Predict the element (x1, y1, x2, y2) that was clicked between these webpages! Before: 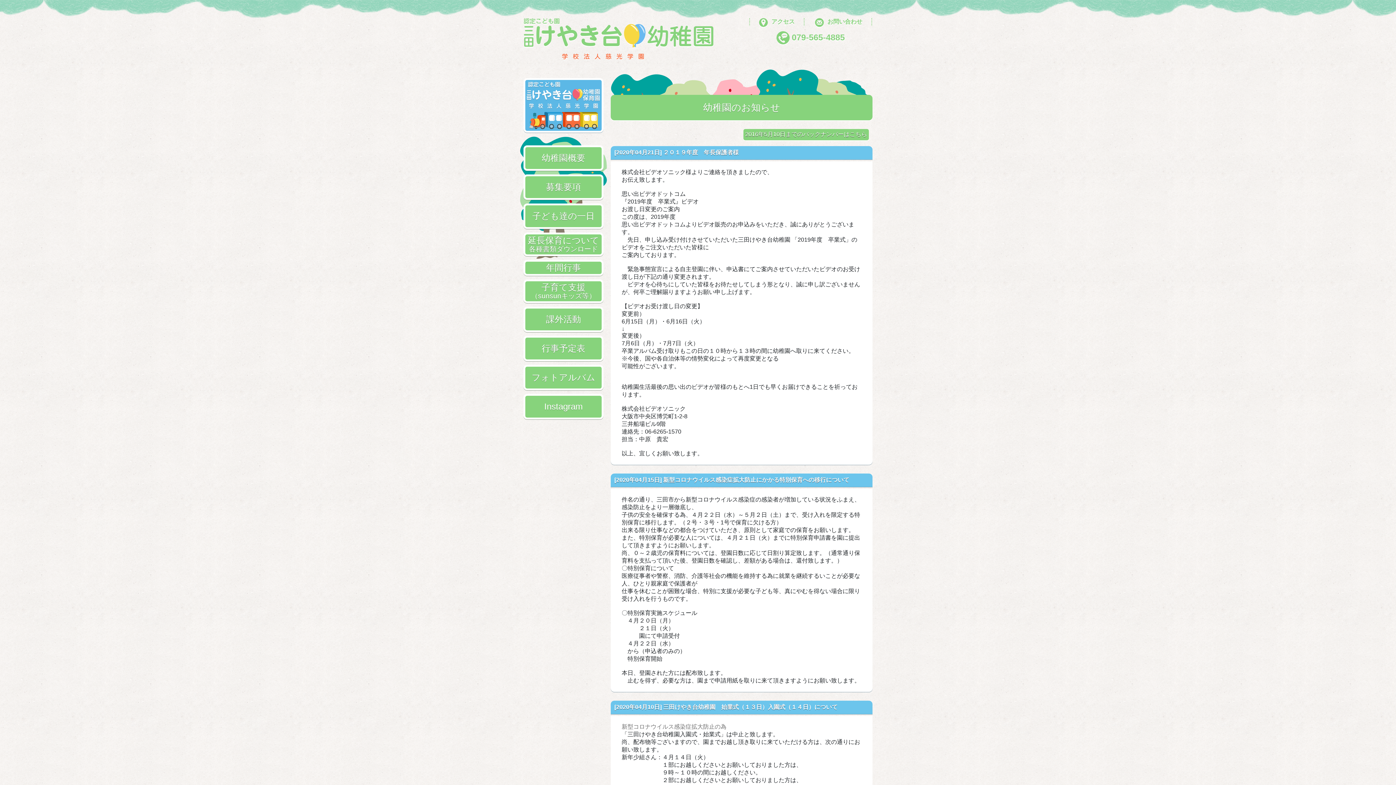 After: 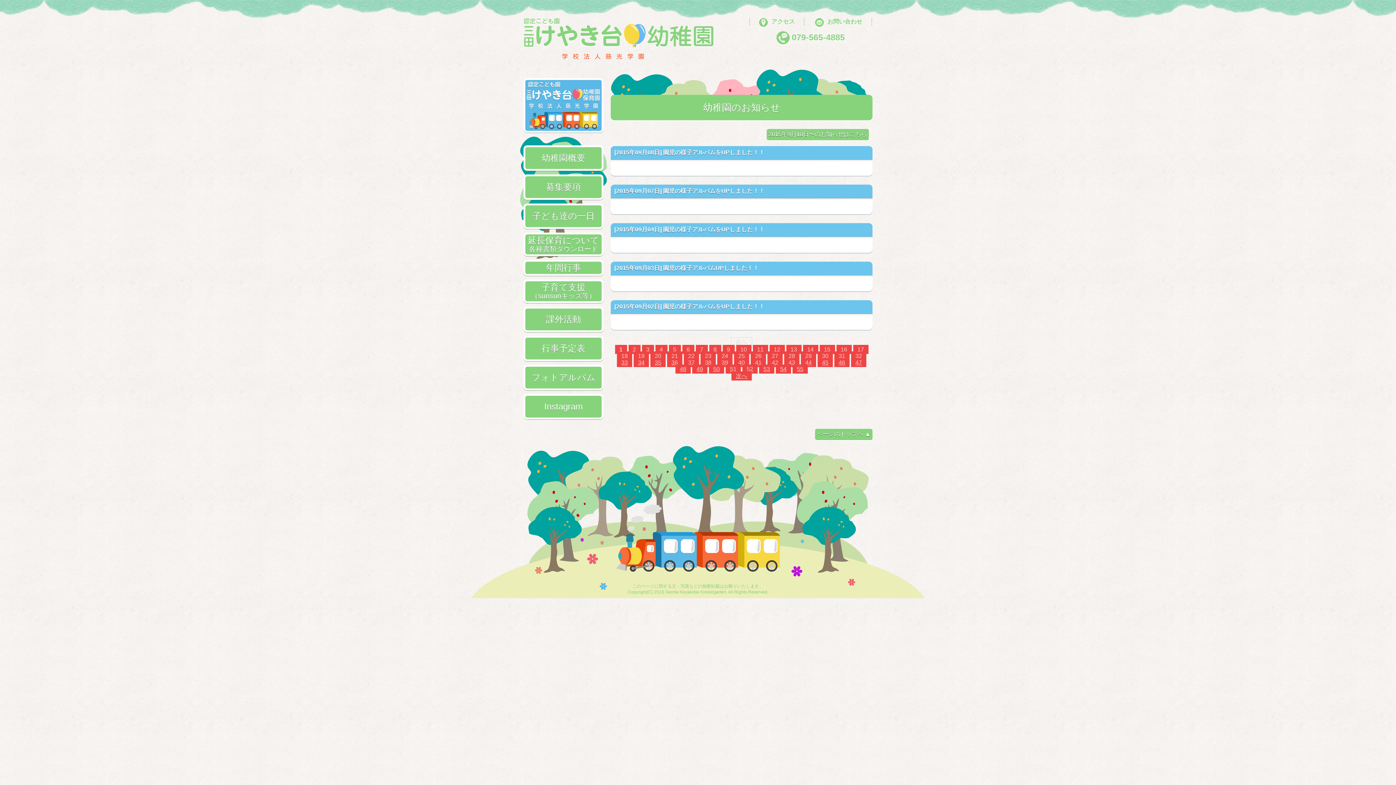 Action: bbox: (743, 129, 869, 140) label: 2016年5月10日までのバックナンバーはこちら